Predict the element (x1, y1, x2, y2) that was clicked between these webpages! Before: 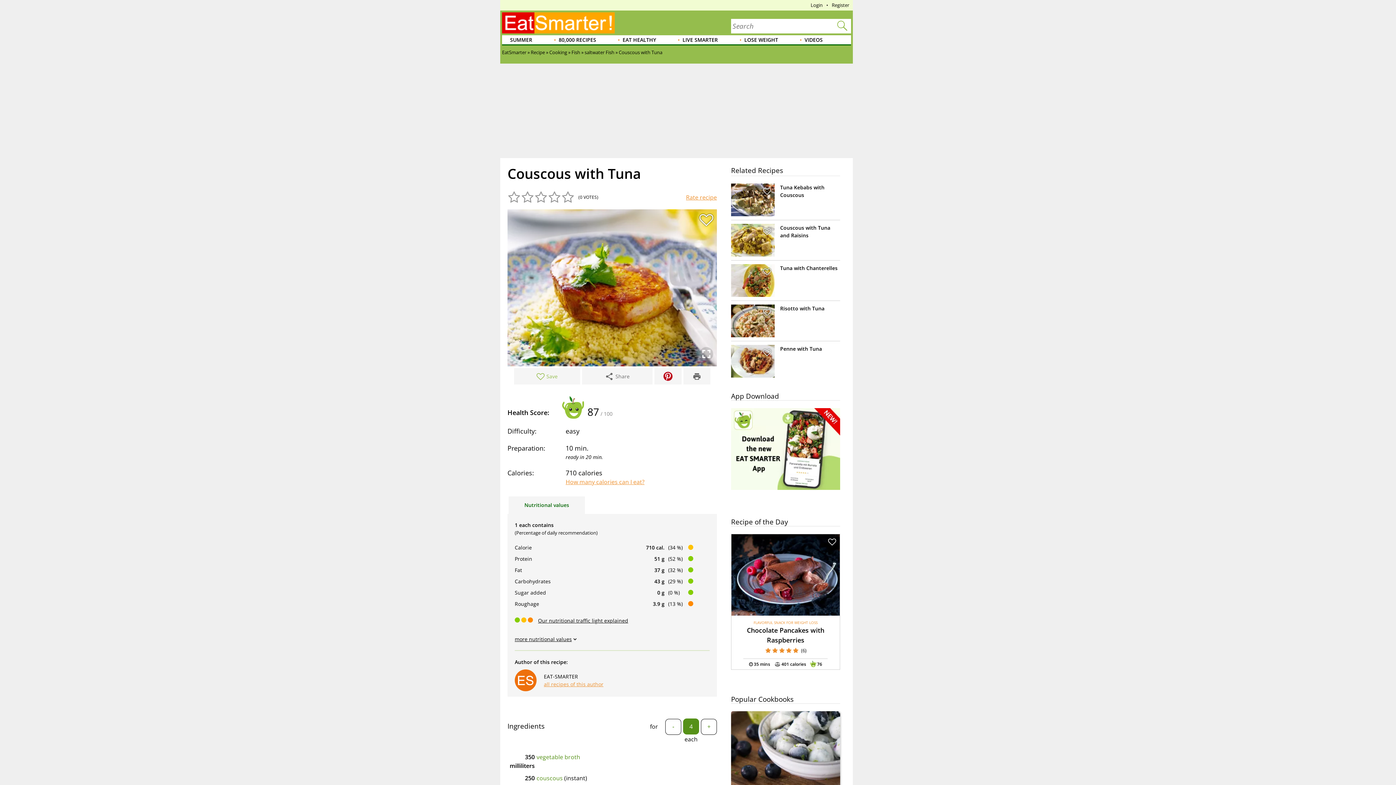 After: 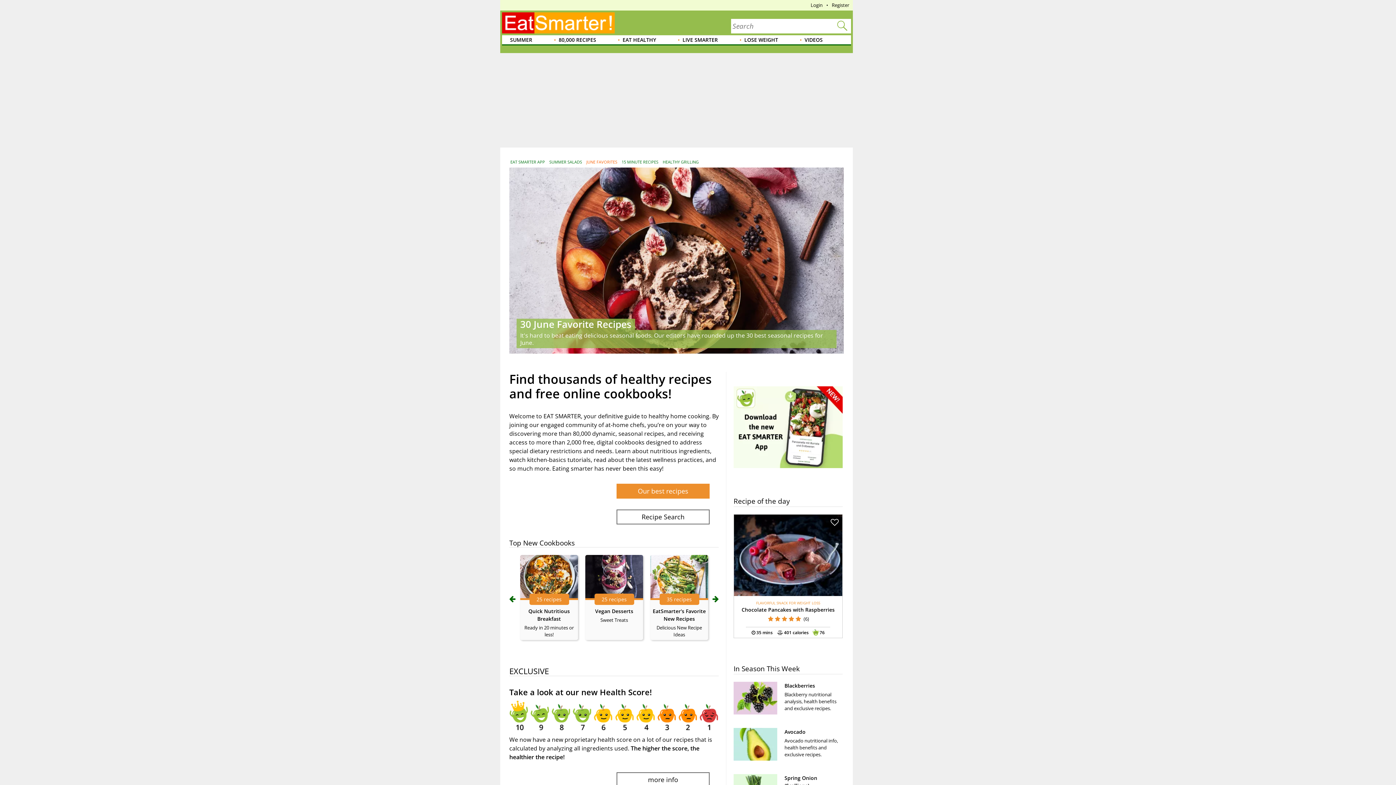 Action: bbox: (502, 12, 614, 33)